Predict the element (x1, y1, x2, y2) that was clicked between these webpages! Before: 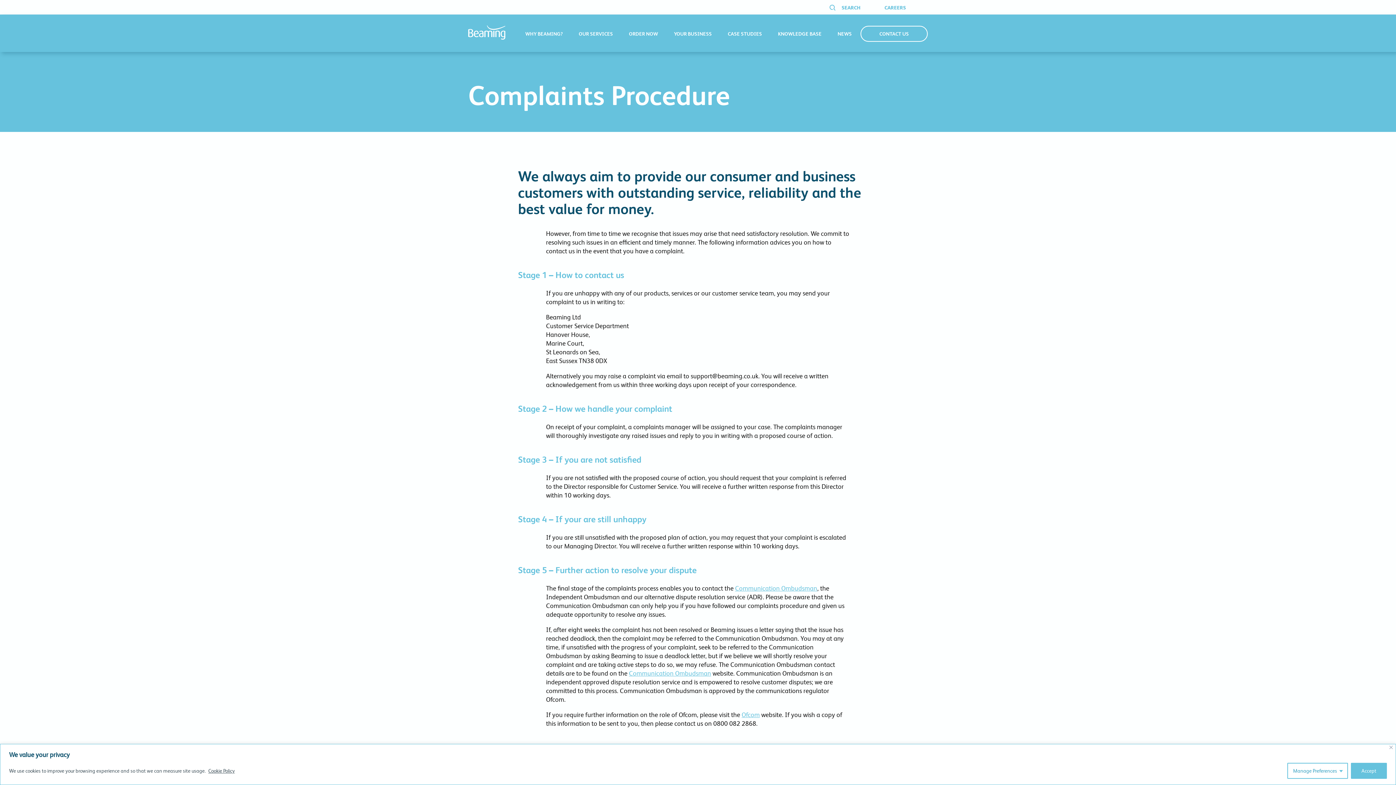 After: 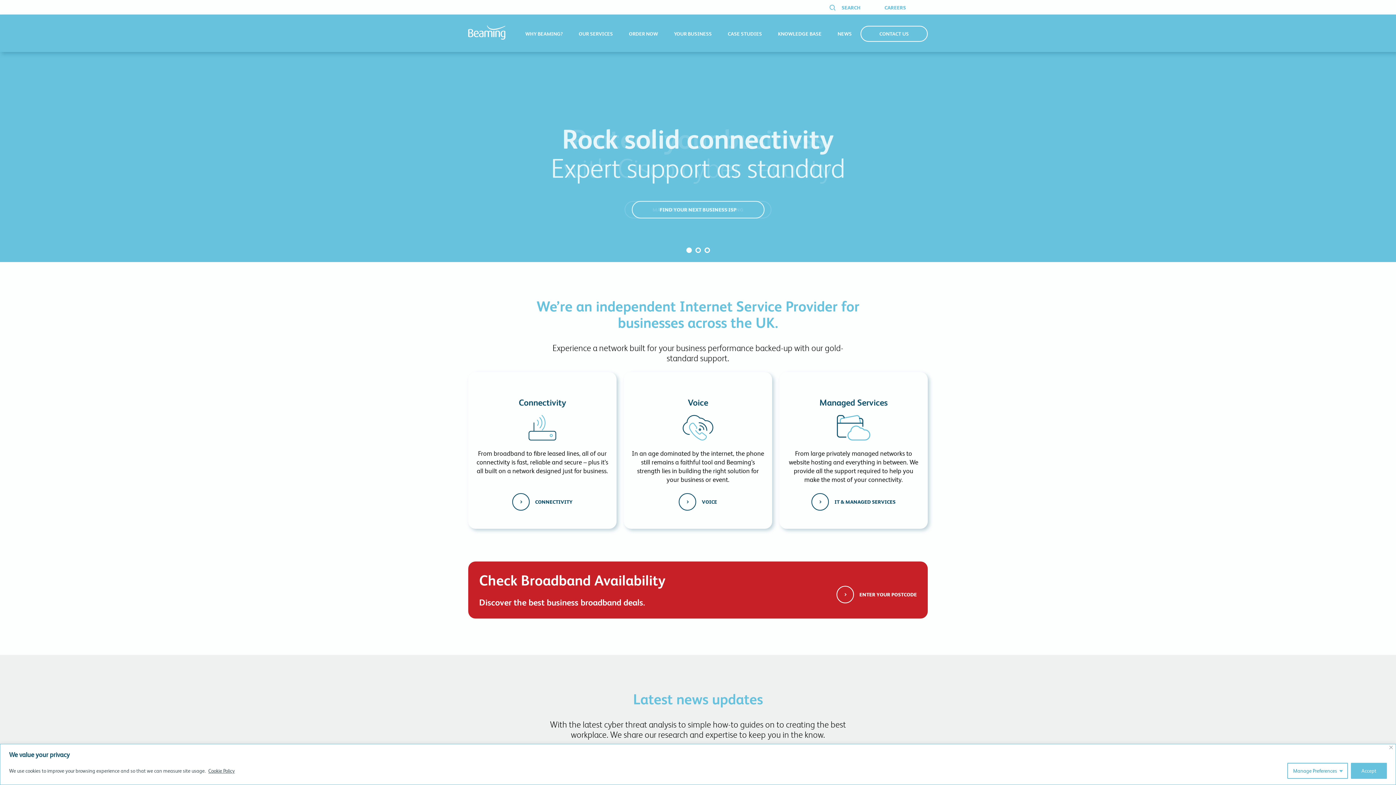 Action: bbox: (468, 25, 505, 39) label: BEAMING